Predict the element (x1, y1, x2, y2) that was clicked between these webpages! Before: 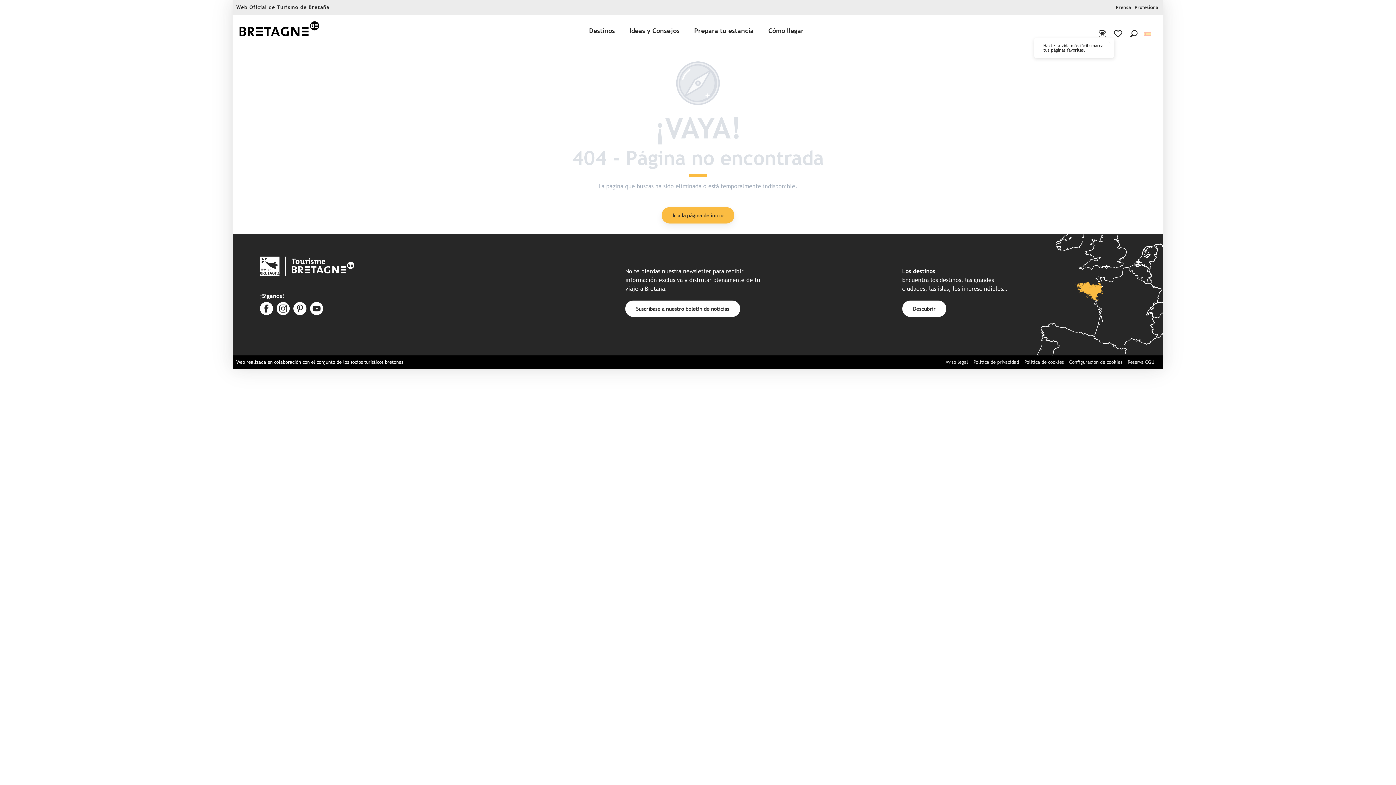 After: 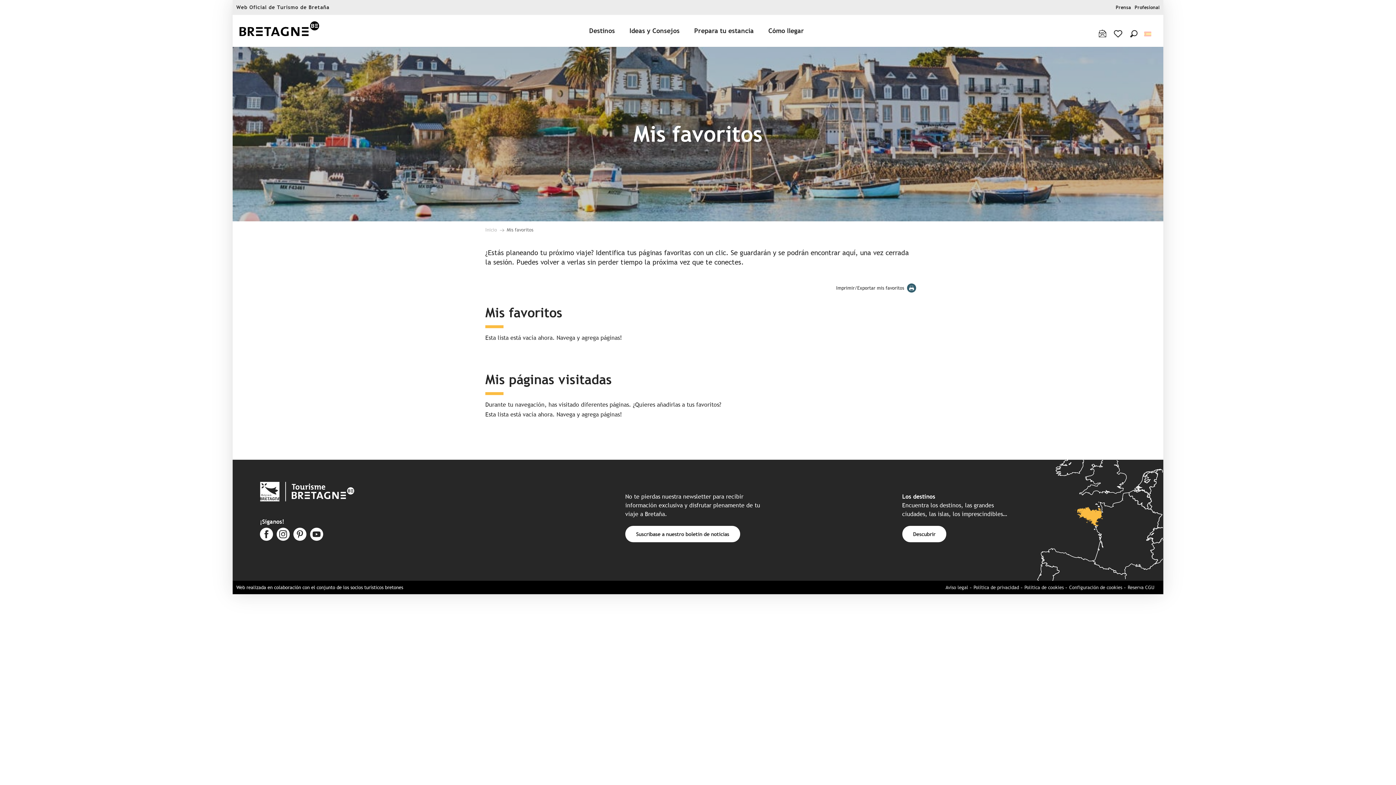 Action: bbox: (1114, 28, 1124, 39)